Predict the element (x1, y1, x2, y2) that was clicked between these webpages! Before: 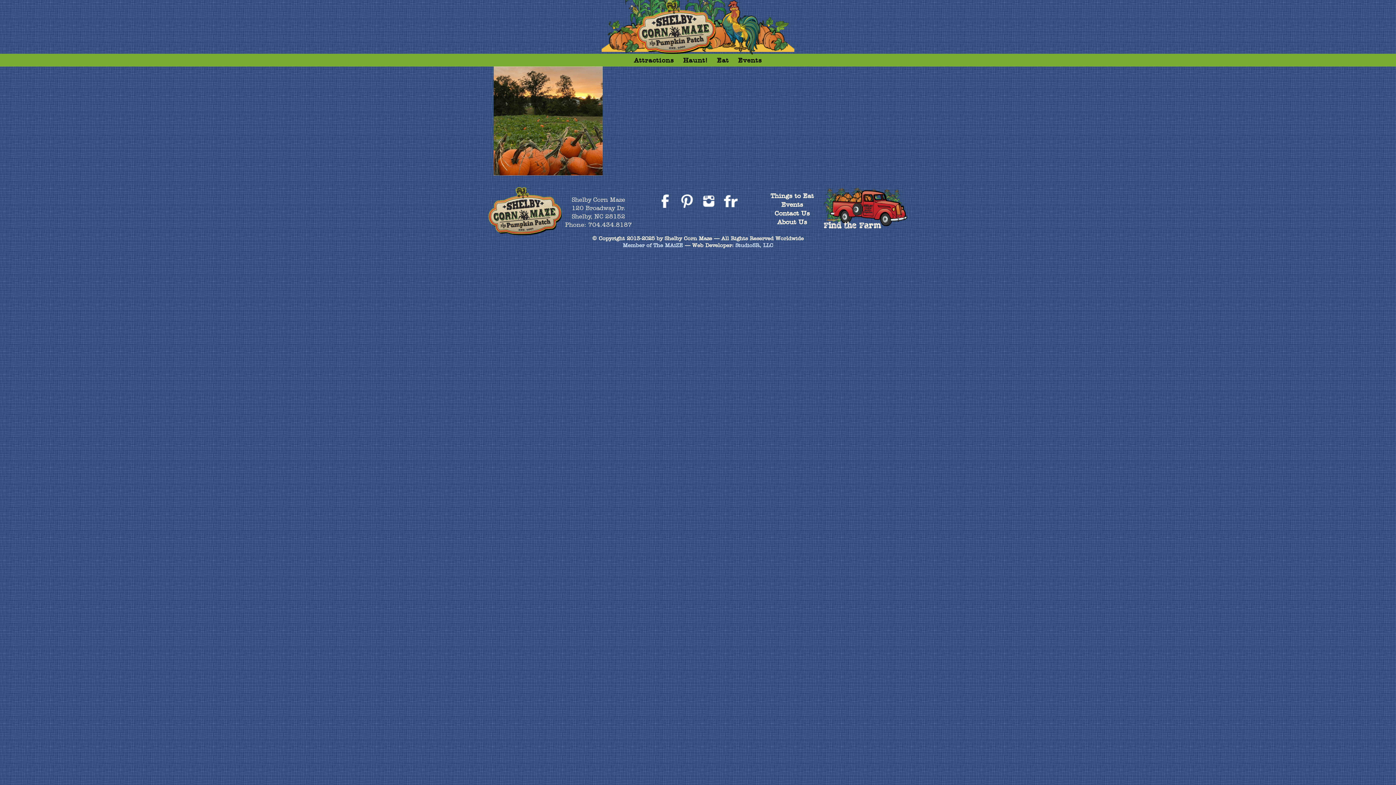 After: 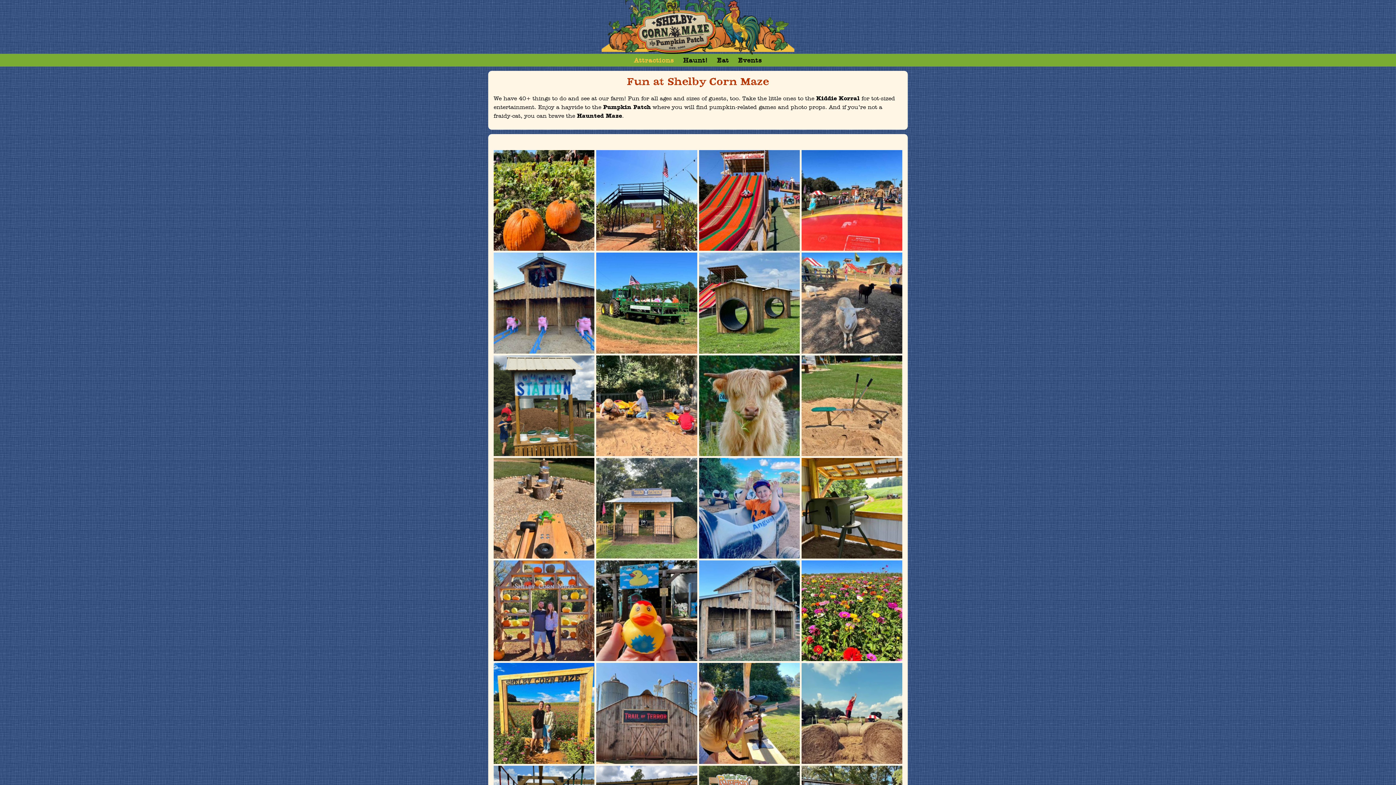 Action: bbox: (630, 54, 677, 66) label: Attractions